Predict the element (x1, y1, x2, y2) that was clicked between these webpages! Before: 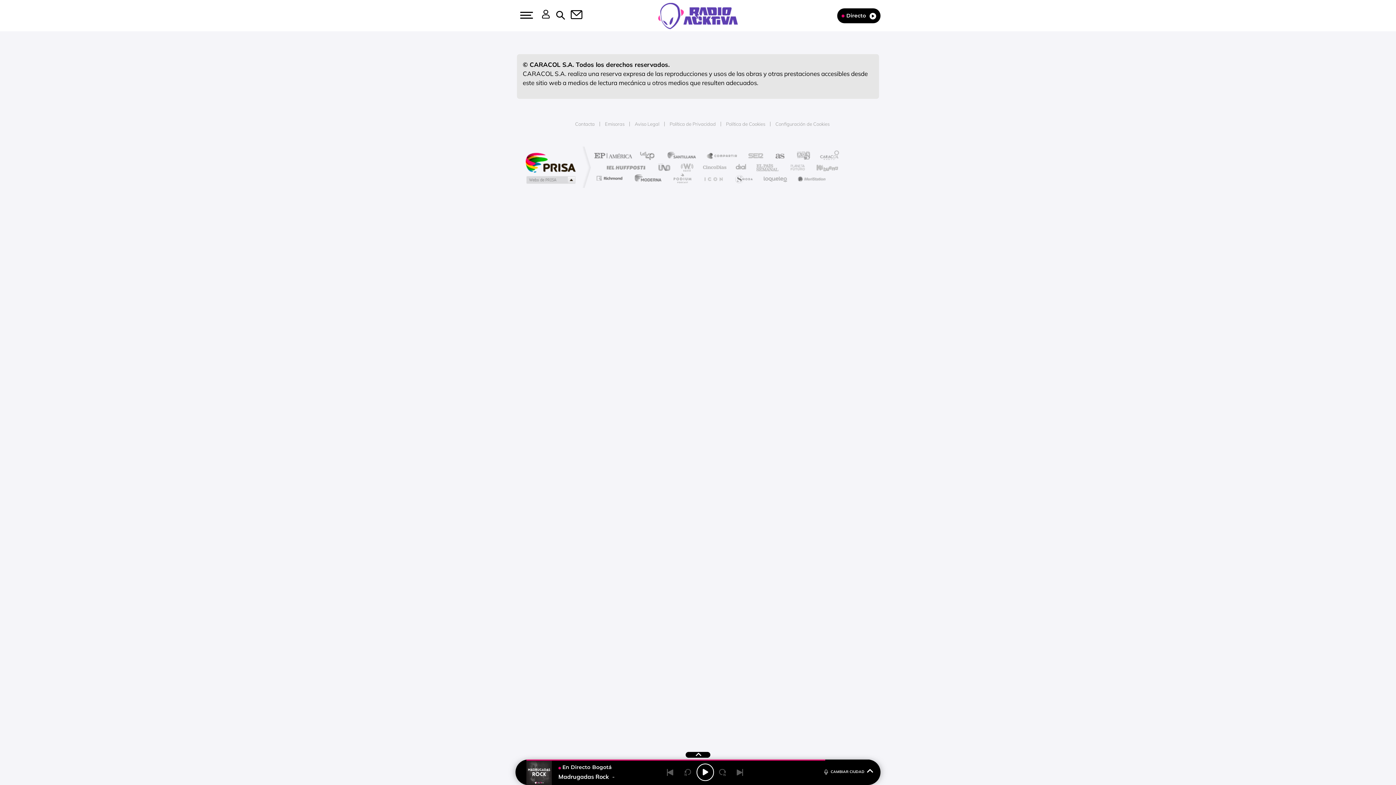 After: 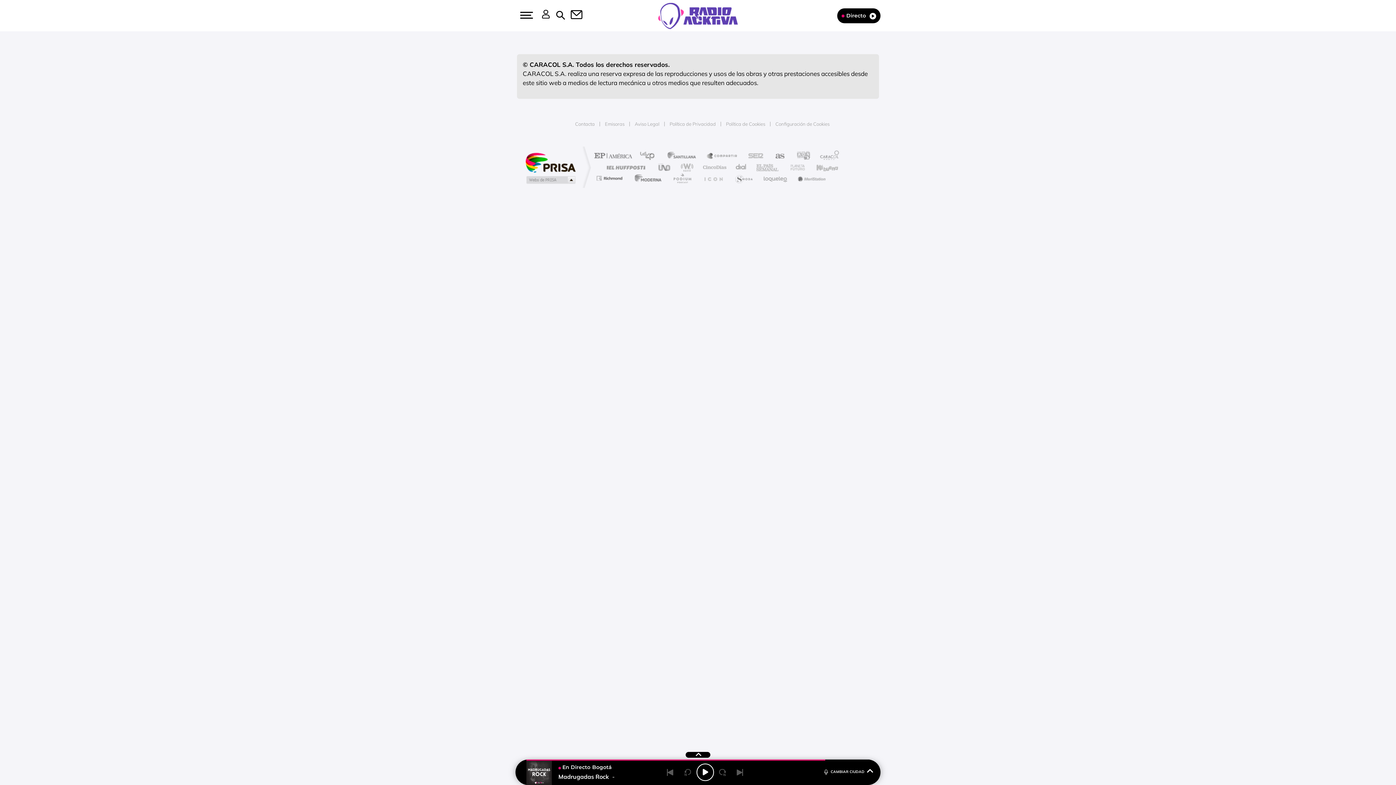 Action: label: Planeta futuro bbox: (785, 162, 803, 172)